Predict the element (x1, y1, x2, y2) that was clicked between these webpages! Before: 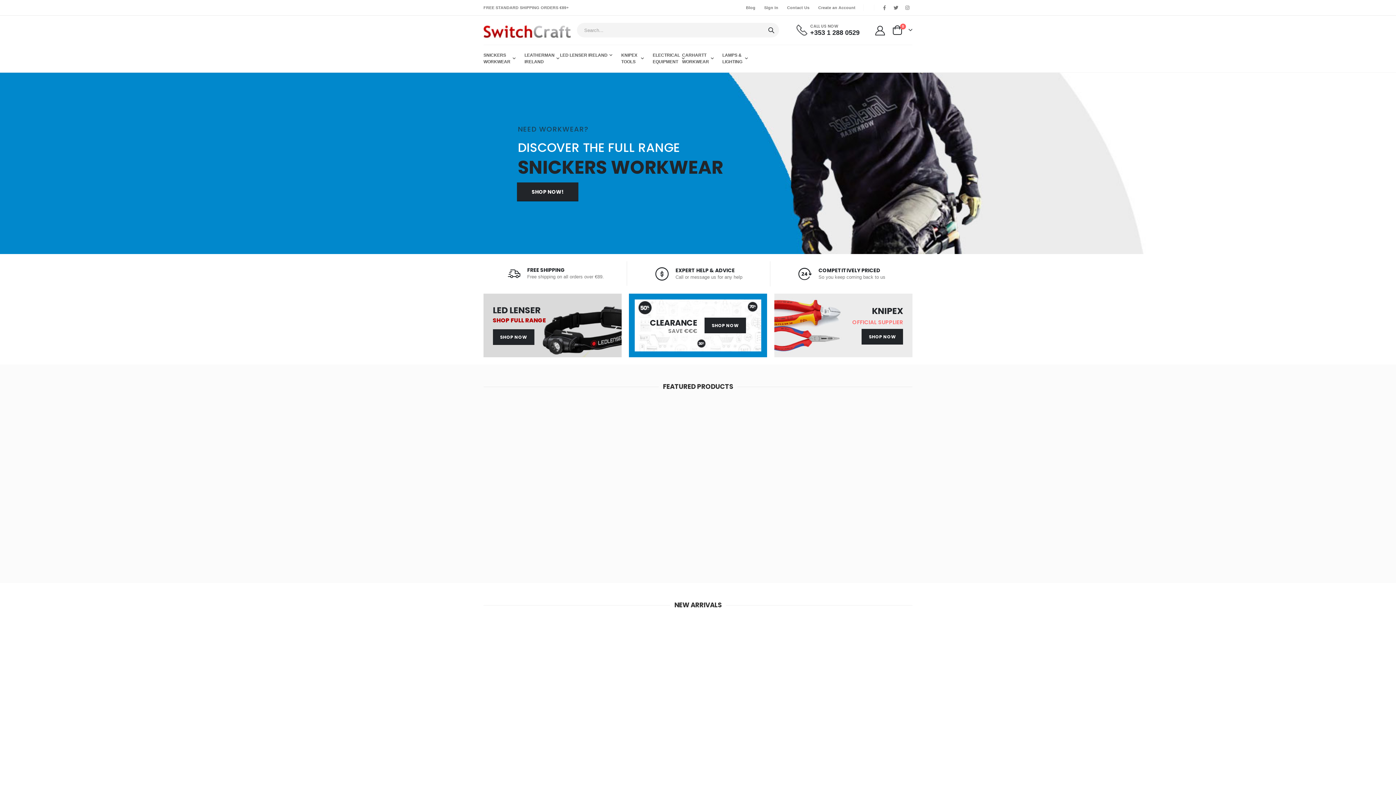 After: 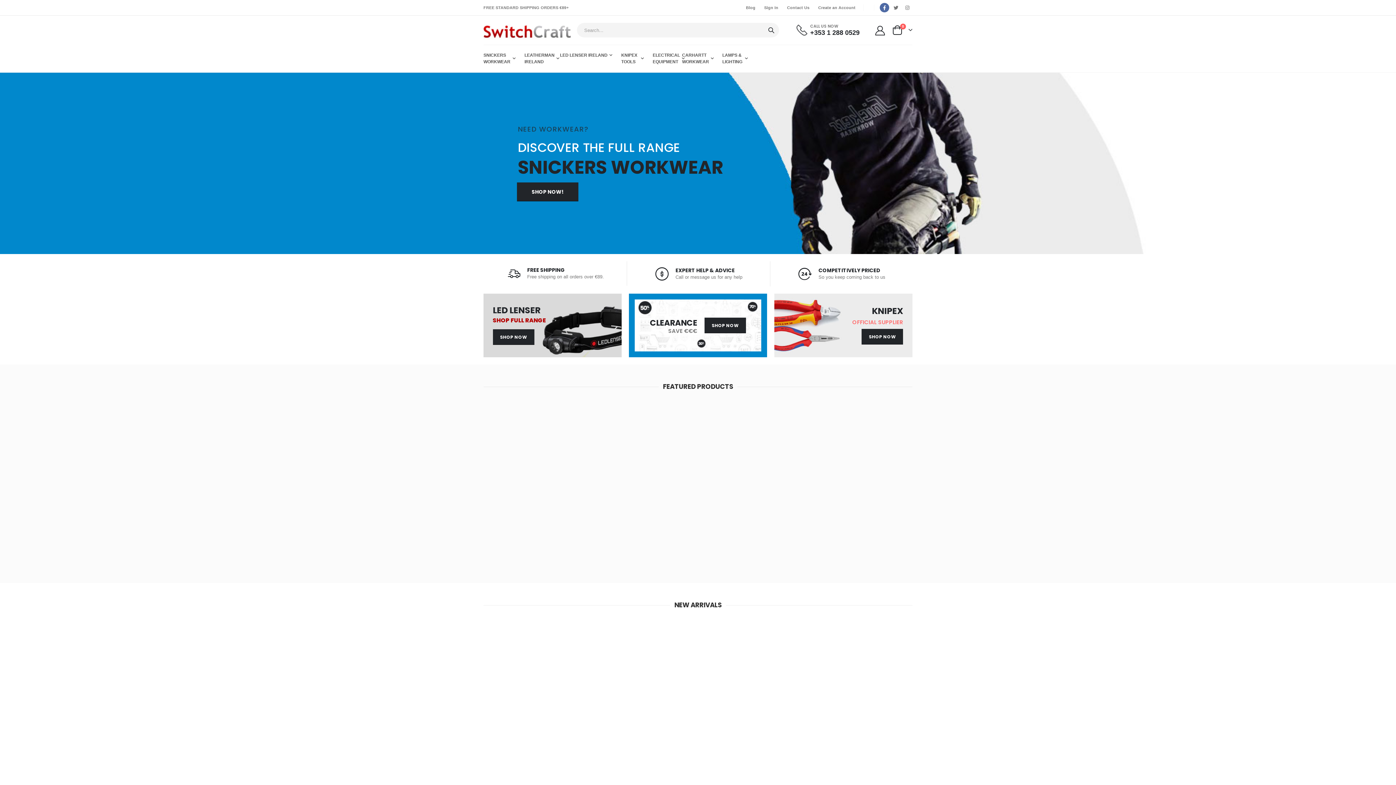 Action: bbox: (880, 2, 889, 12)